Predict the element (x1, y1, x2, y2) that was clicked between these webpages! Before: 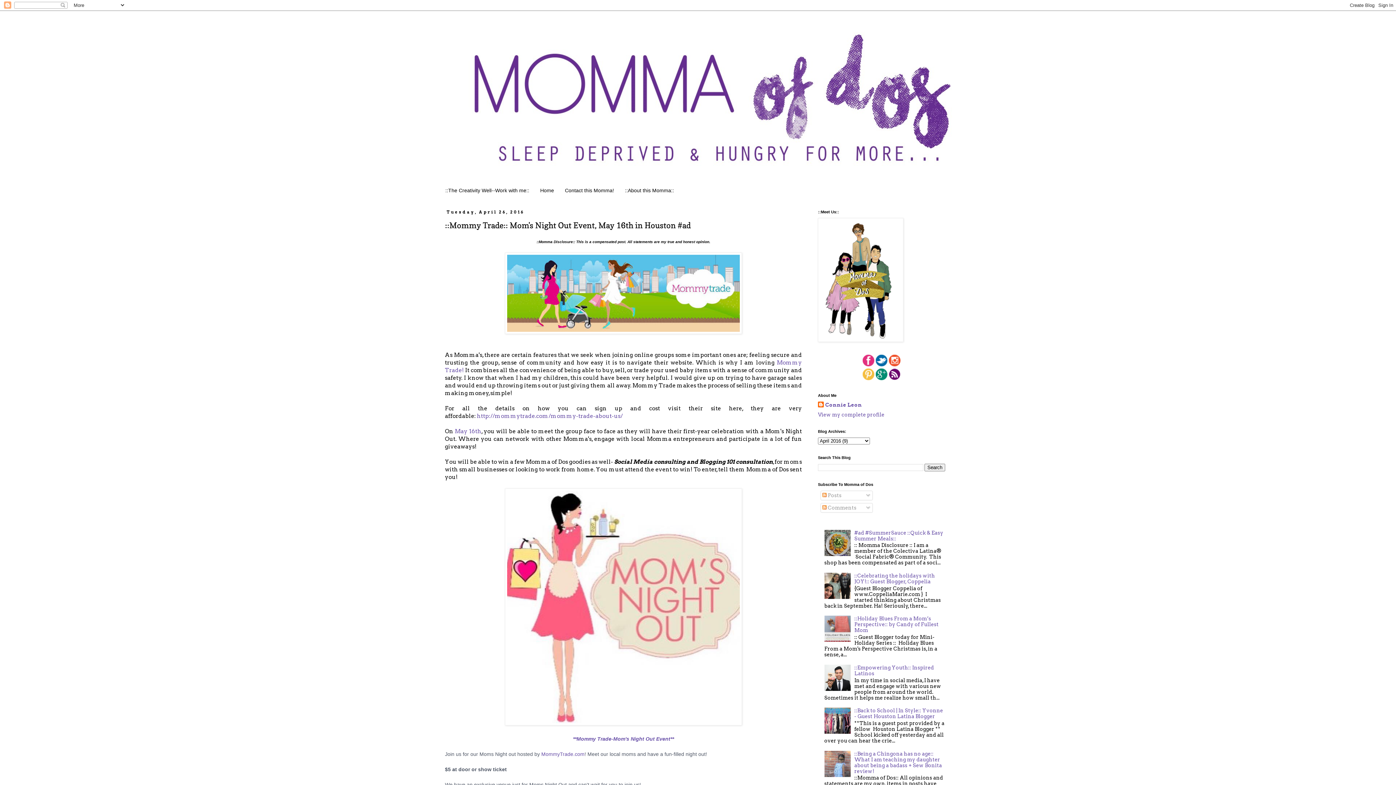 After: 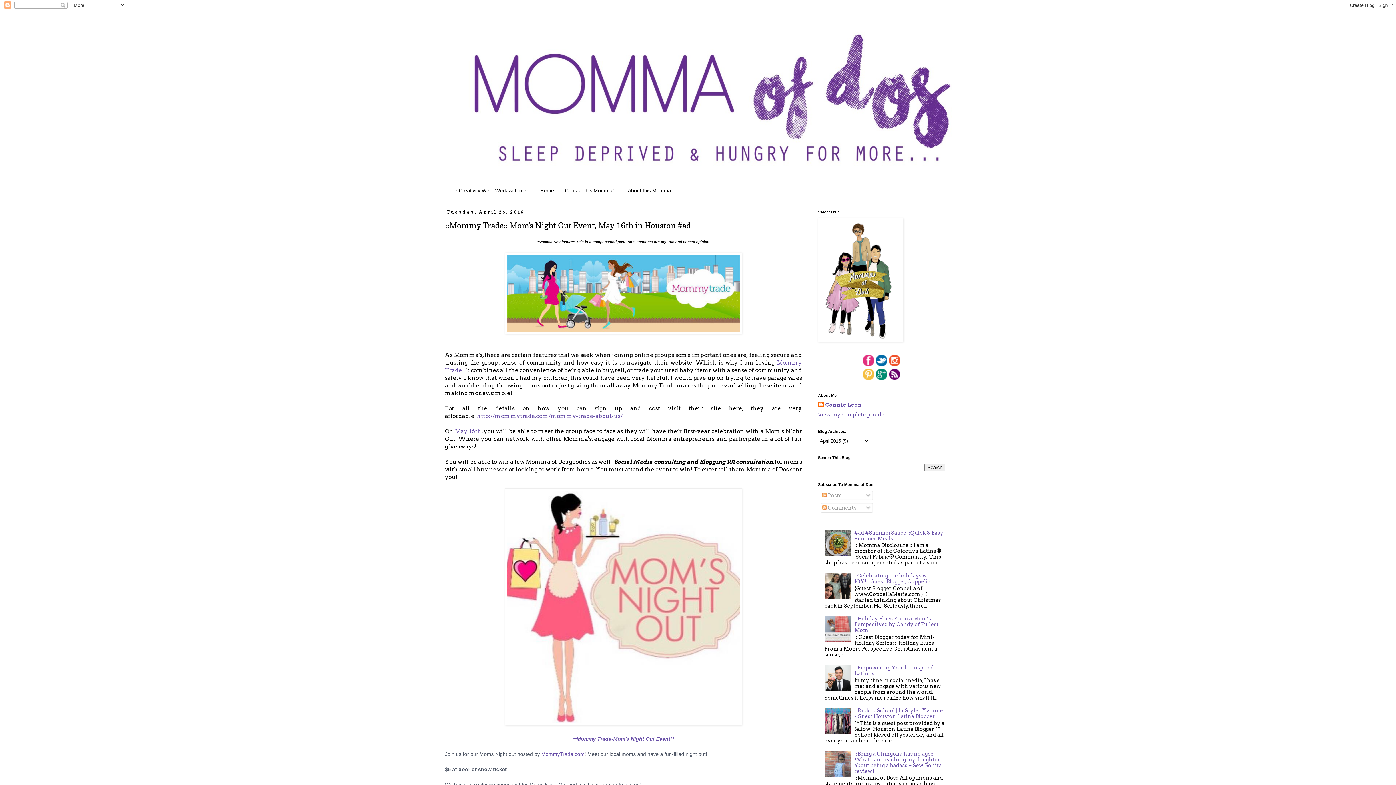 Action: bbox: (875, 375, 887, 381)